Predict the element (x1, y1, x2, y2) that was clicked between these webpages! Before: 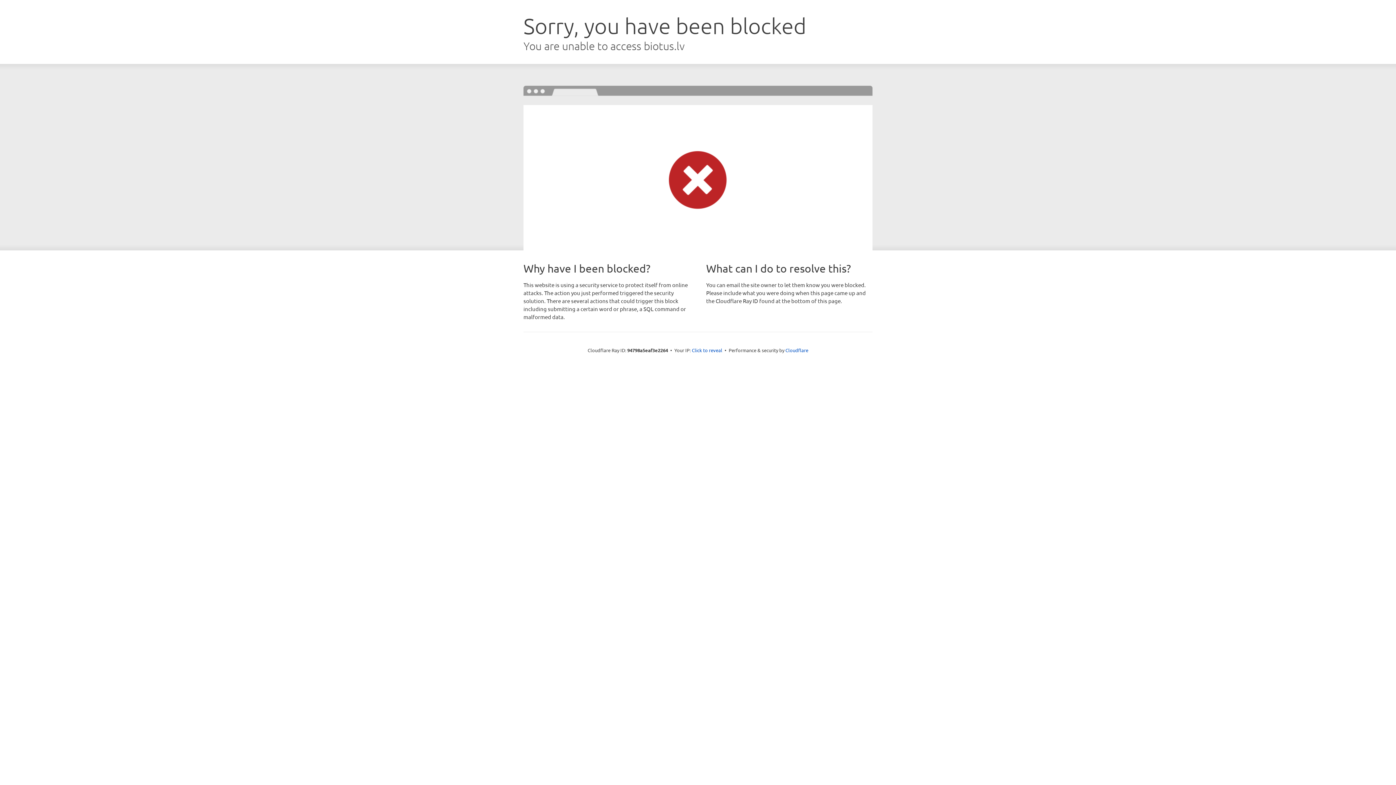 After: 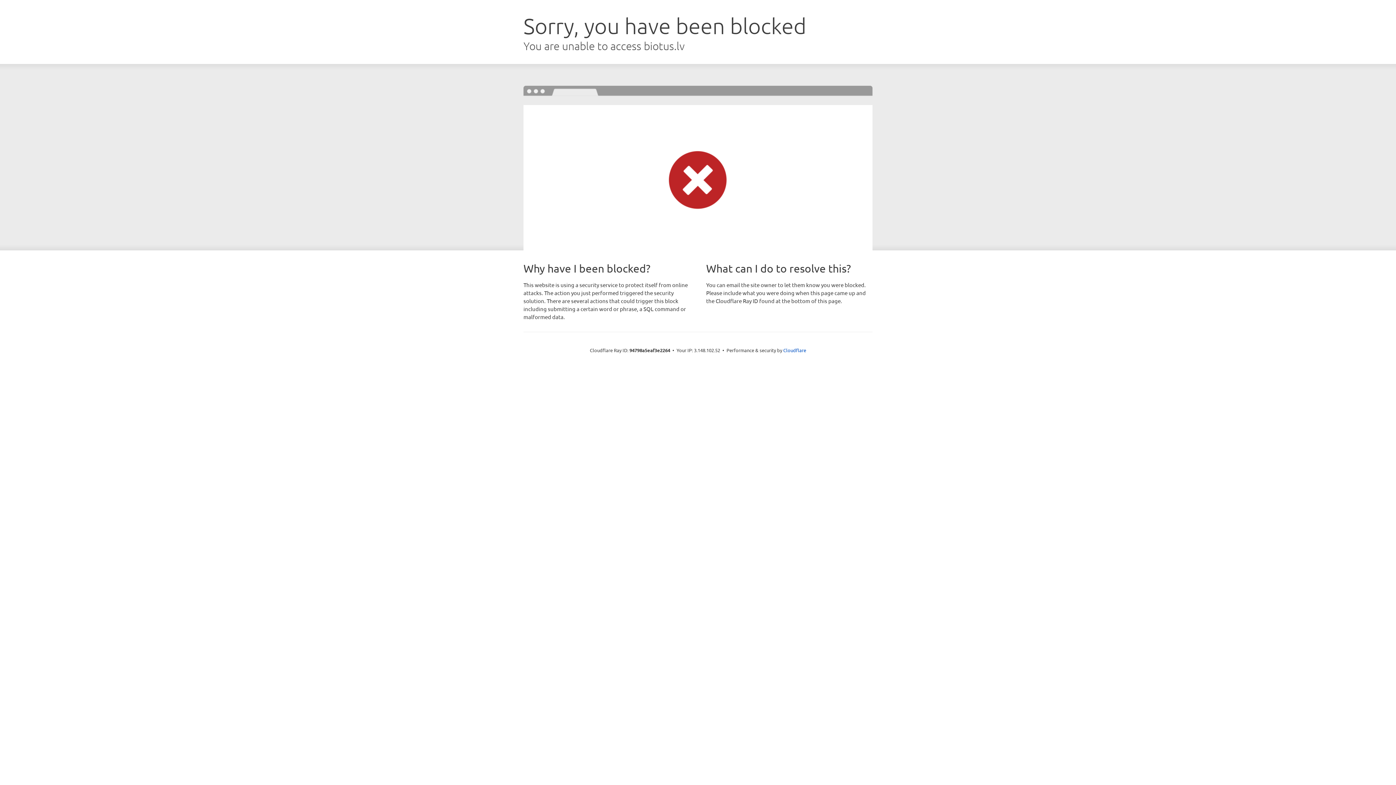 Action: bbox: (692, 346, 722, 353) label: Click to reveal